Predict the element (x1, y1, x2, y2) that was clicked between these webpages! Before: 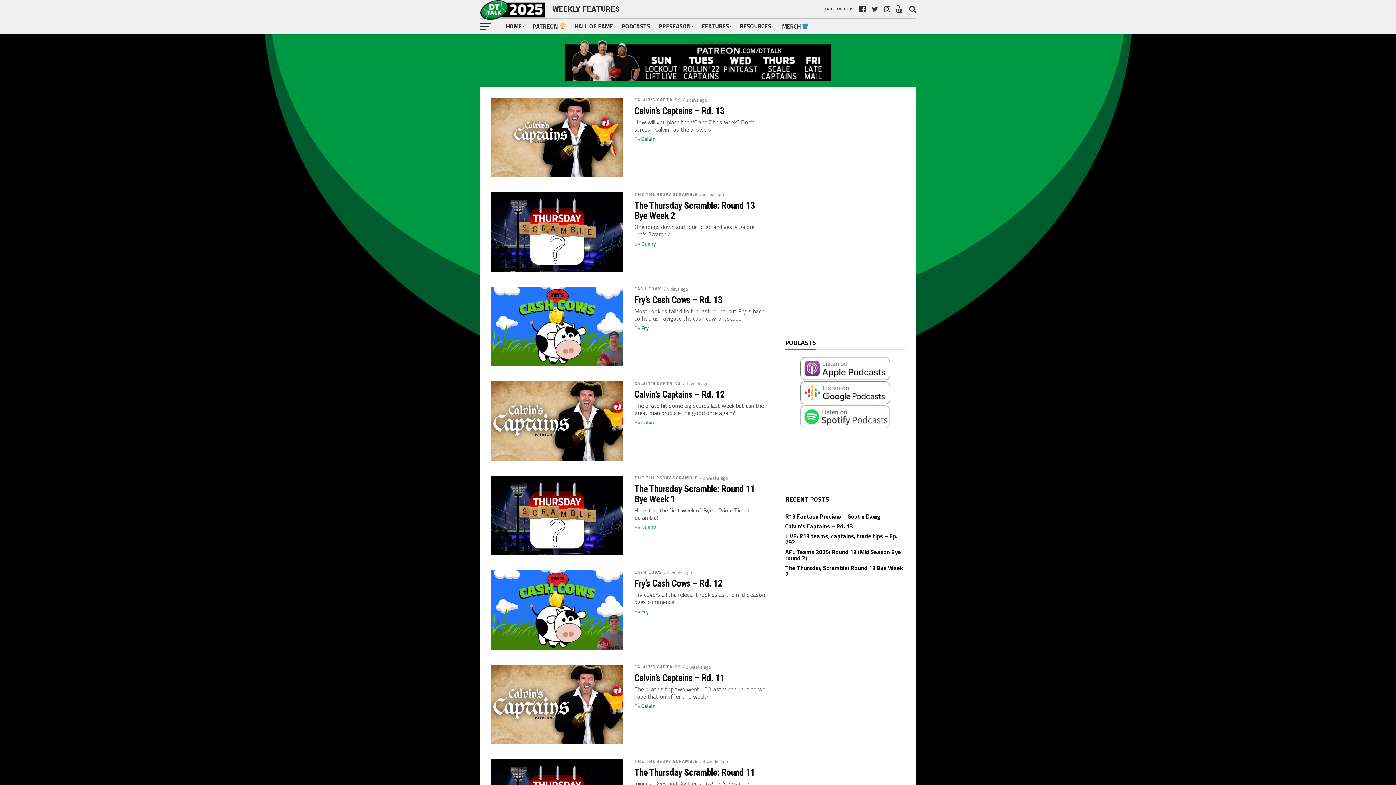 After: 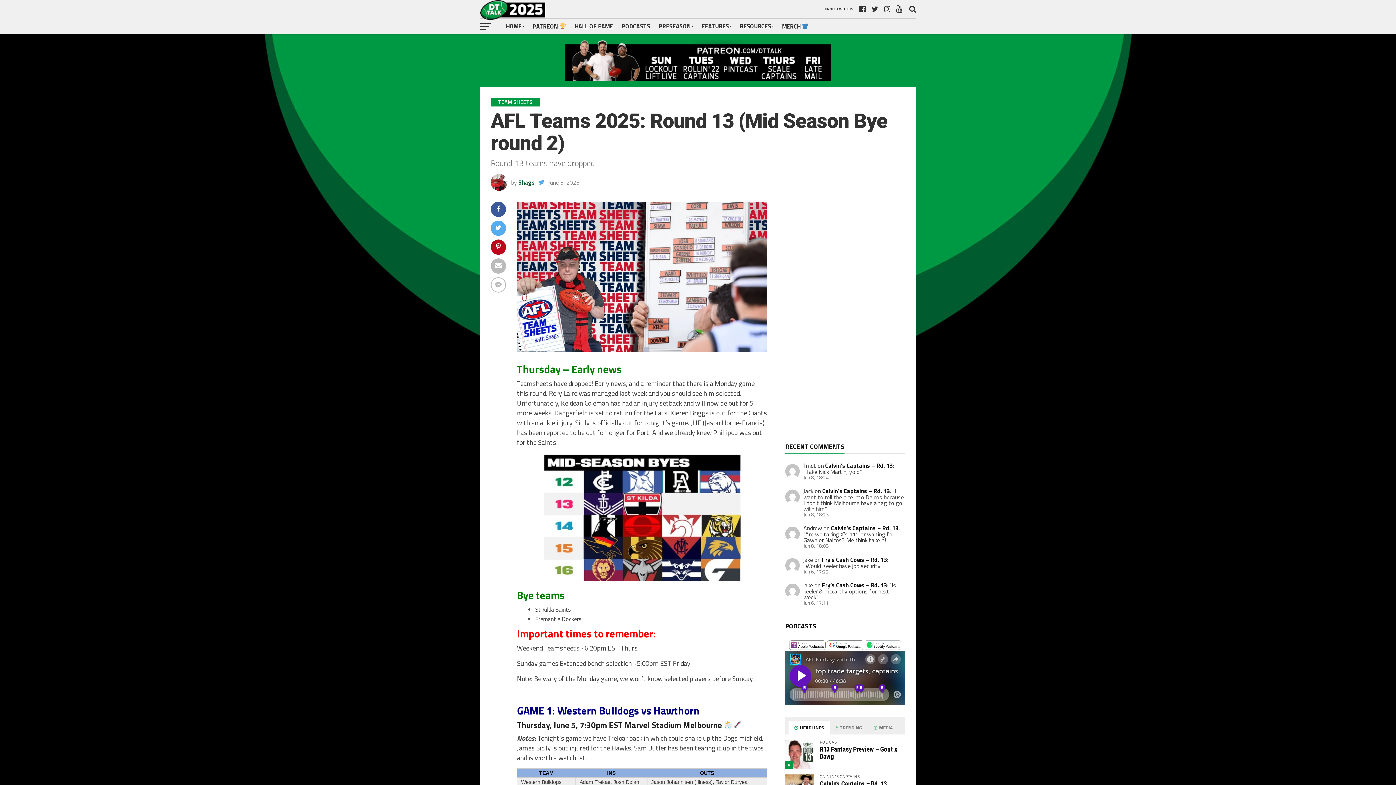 Action: label: AFL Teams 2025: Round 13 (Mid Season Bye round 2) bbox: (785, 547, 901, 562)